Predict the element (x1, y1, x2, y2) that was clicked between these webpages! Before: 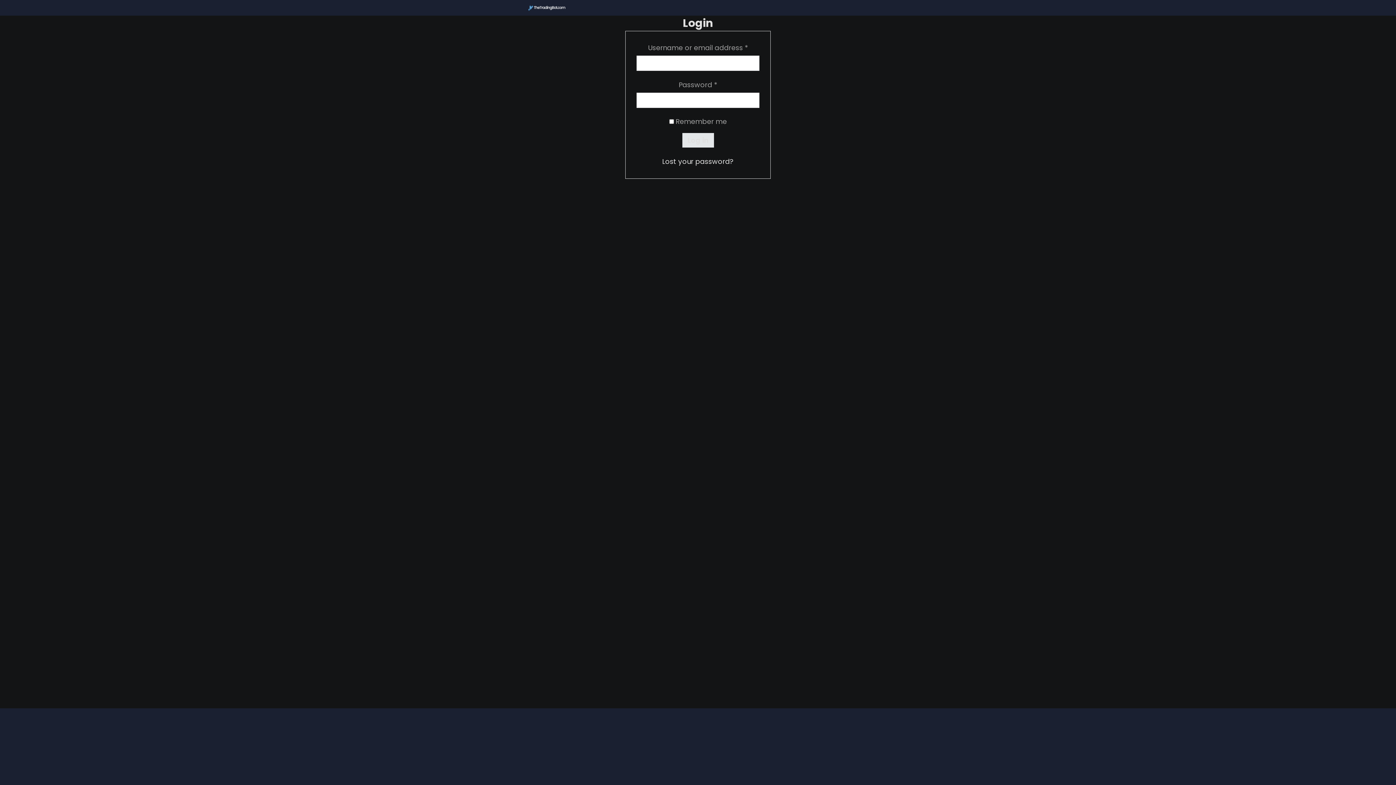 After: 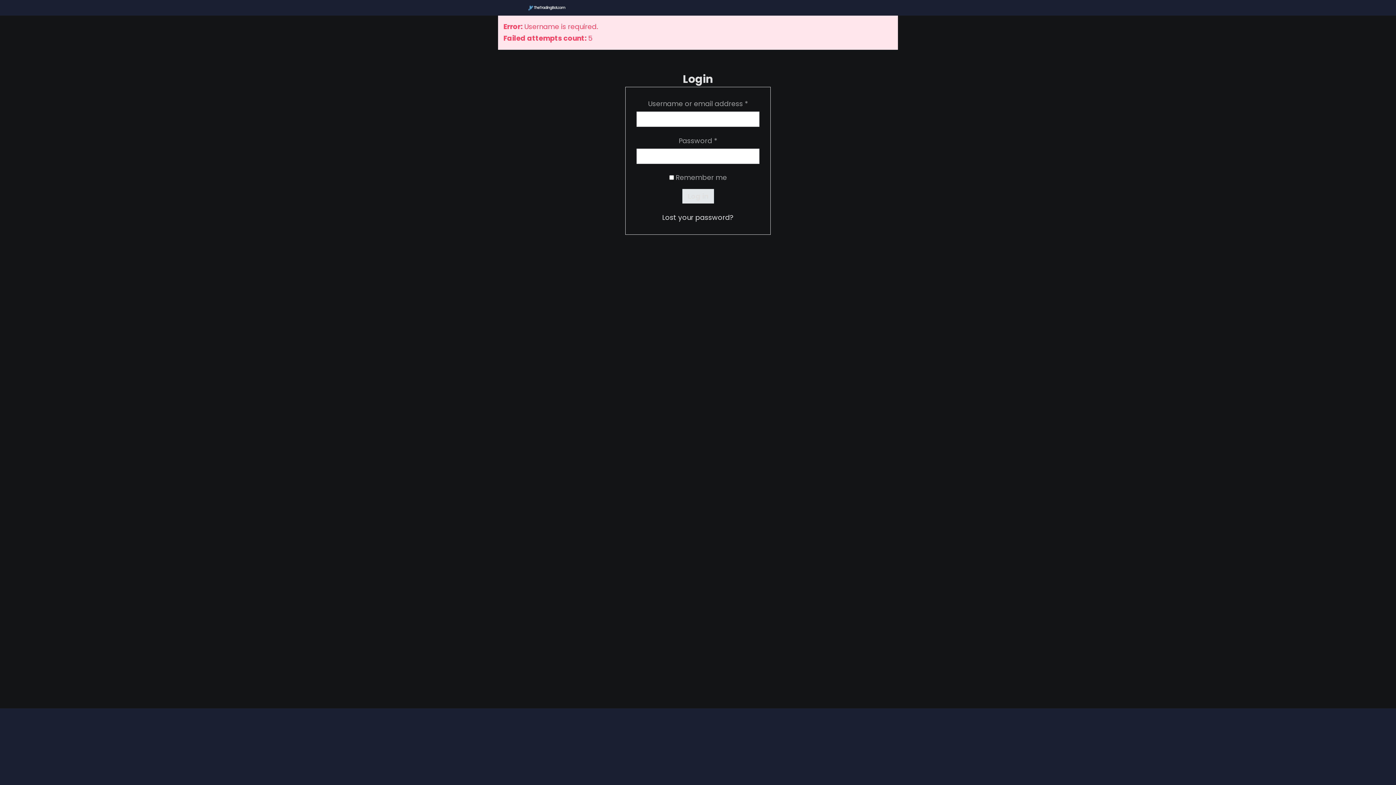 Action: bbox: (682, 133, 714, 147) label: Log in